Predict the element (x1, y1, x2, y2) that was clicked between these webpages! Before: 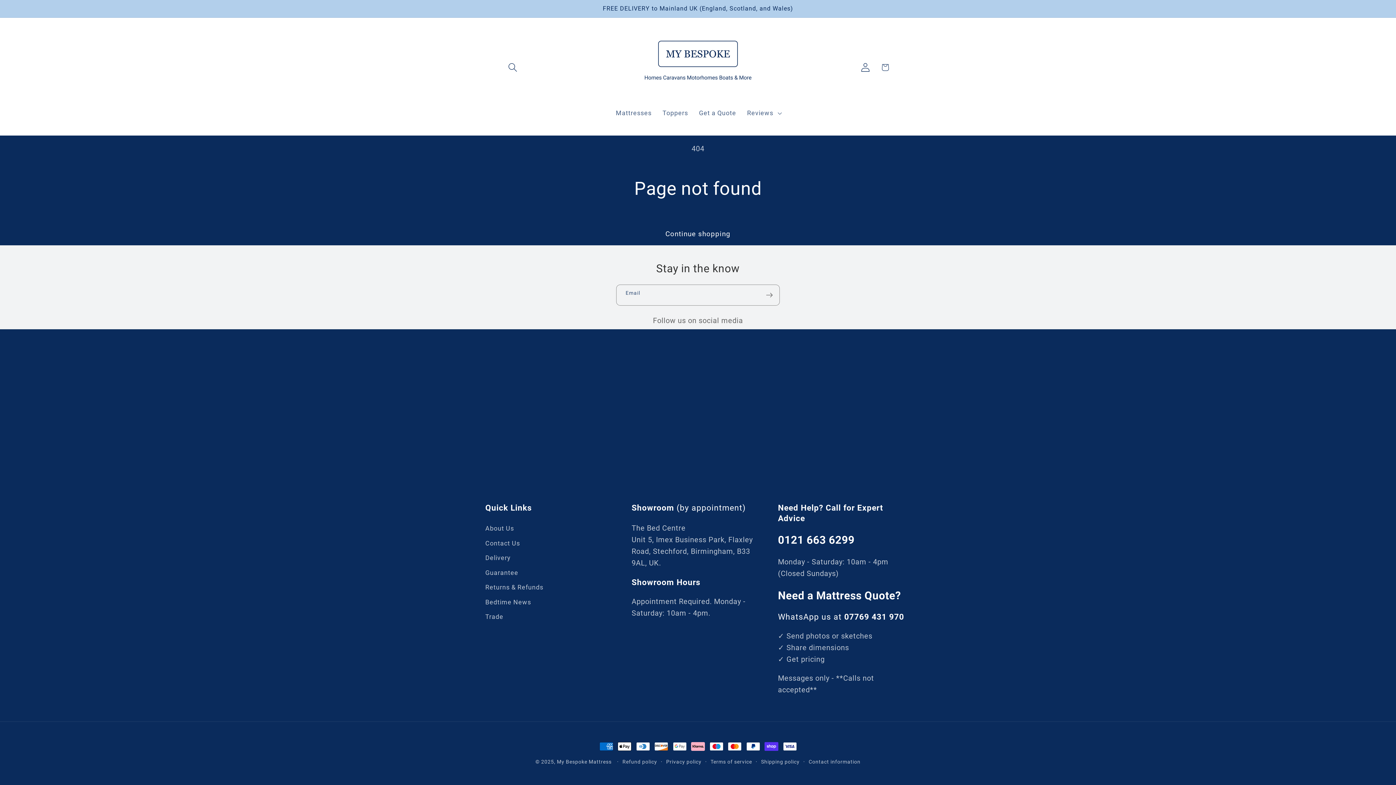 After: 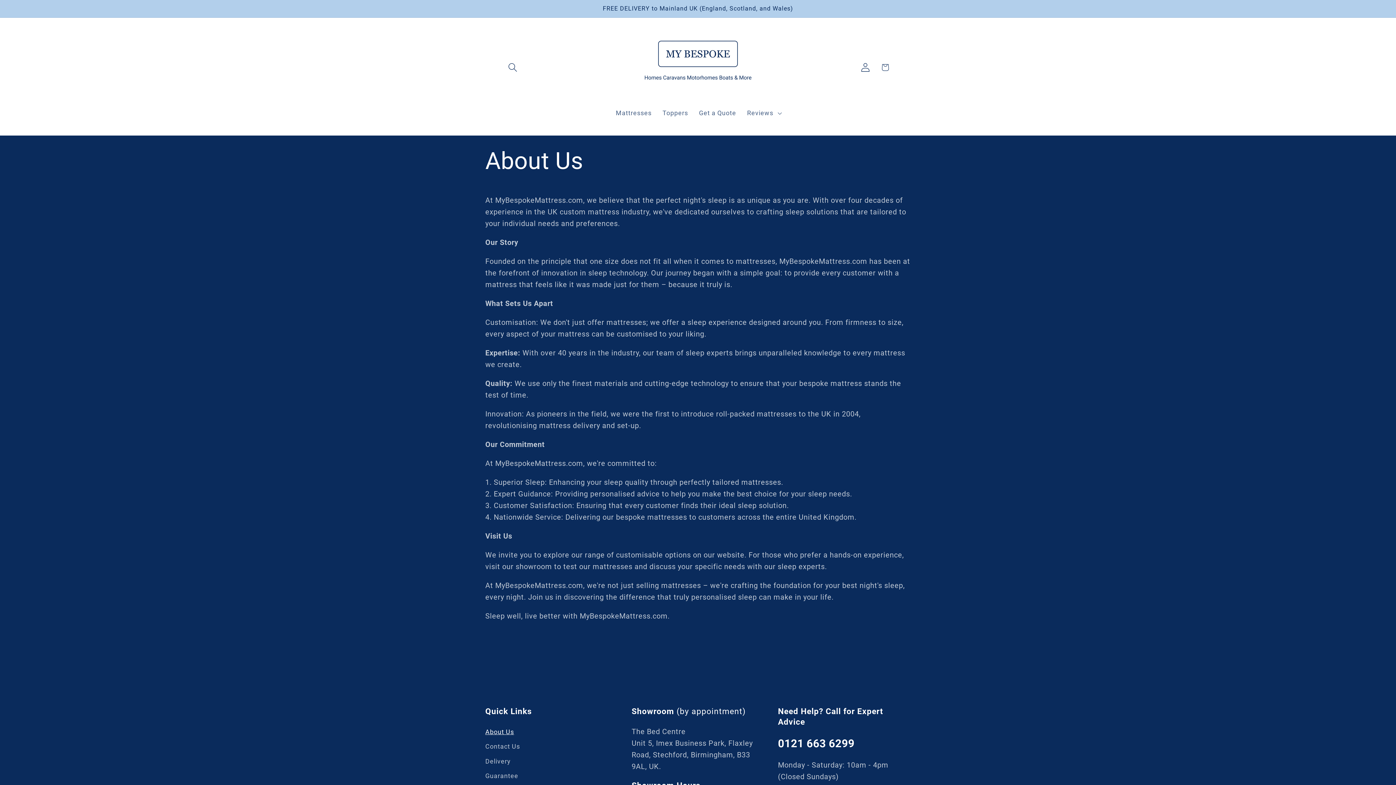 Action: bbox: (485, 523, 514, 536) label: About Us